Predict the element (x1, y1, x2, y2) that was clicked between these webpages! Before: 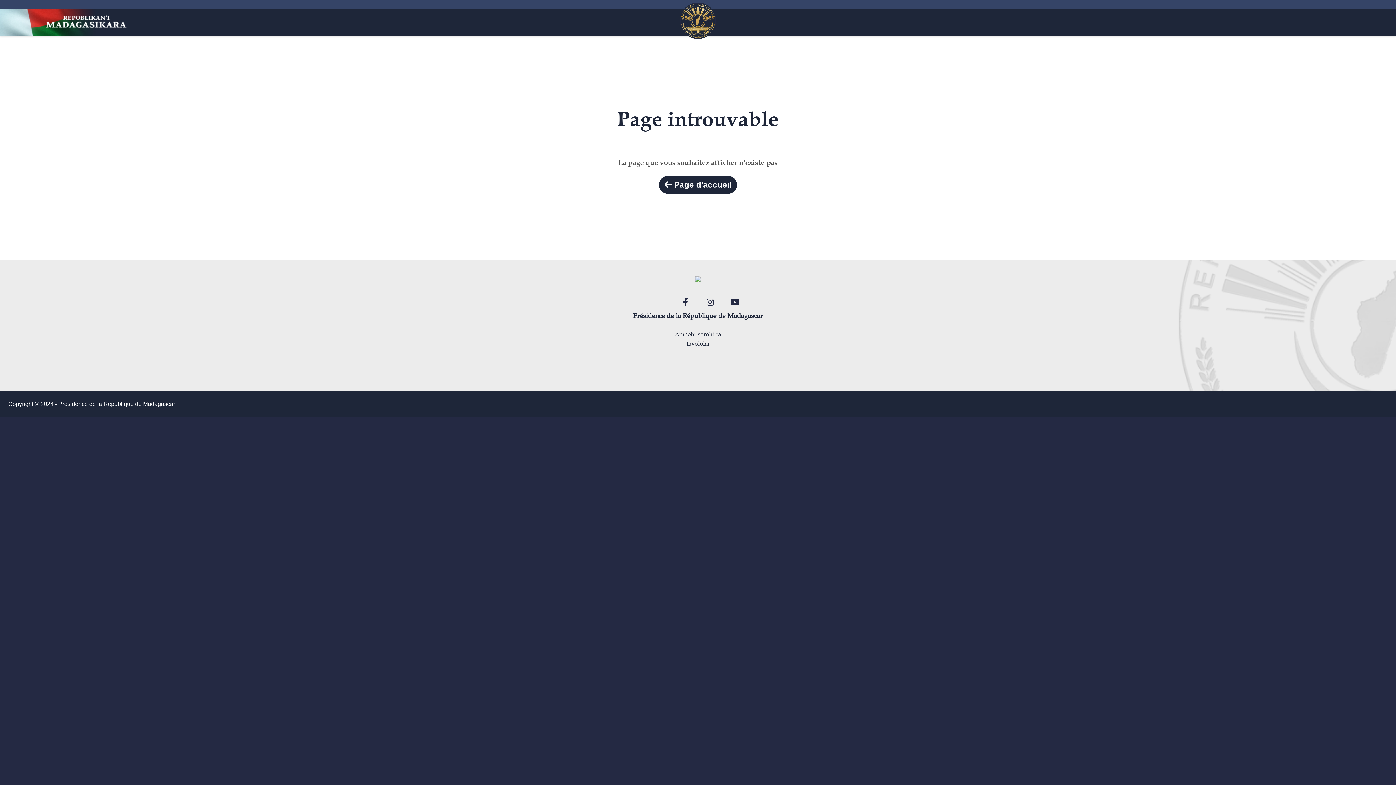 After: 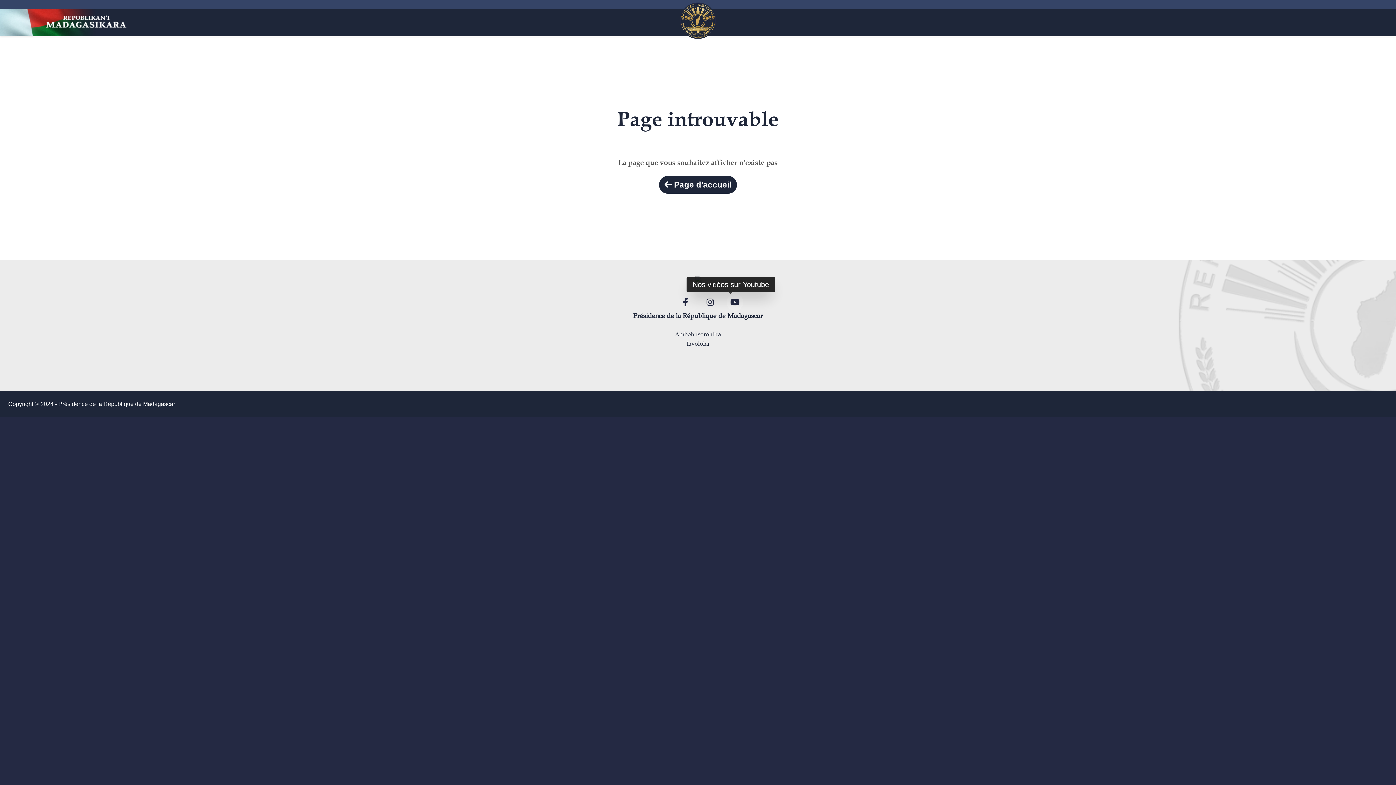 Action: bbox: (726, 294, 743, 310)